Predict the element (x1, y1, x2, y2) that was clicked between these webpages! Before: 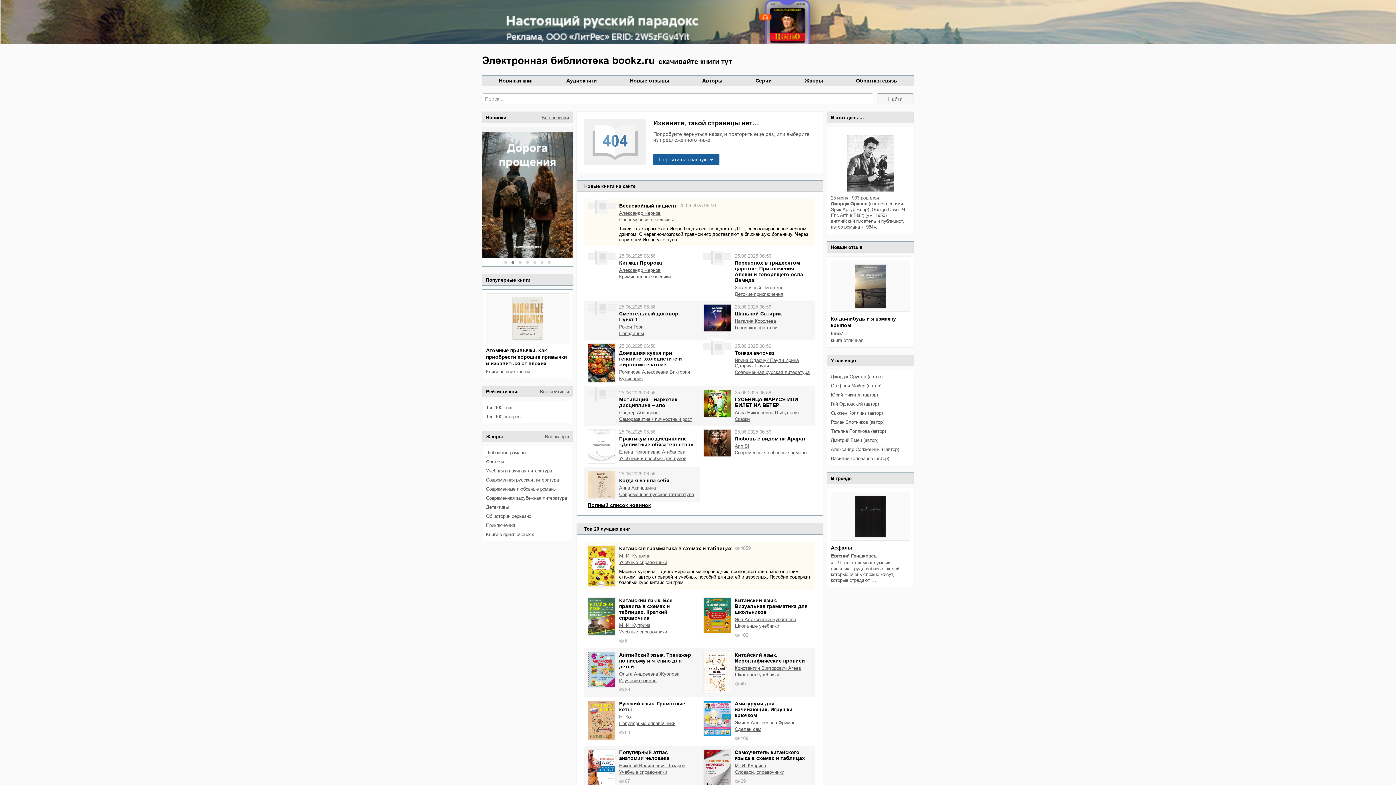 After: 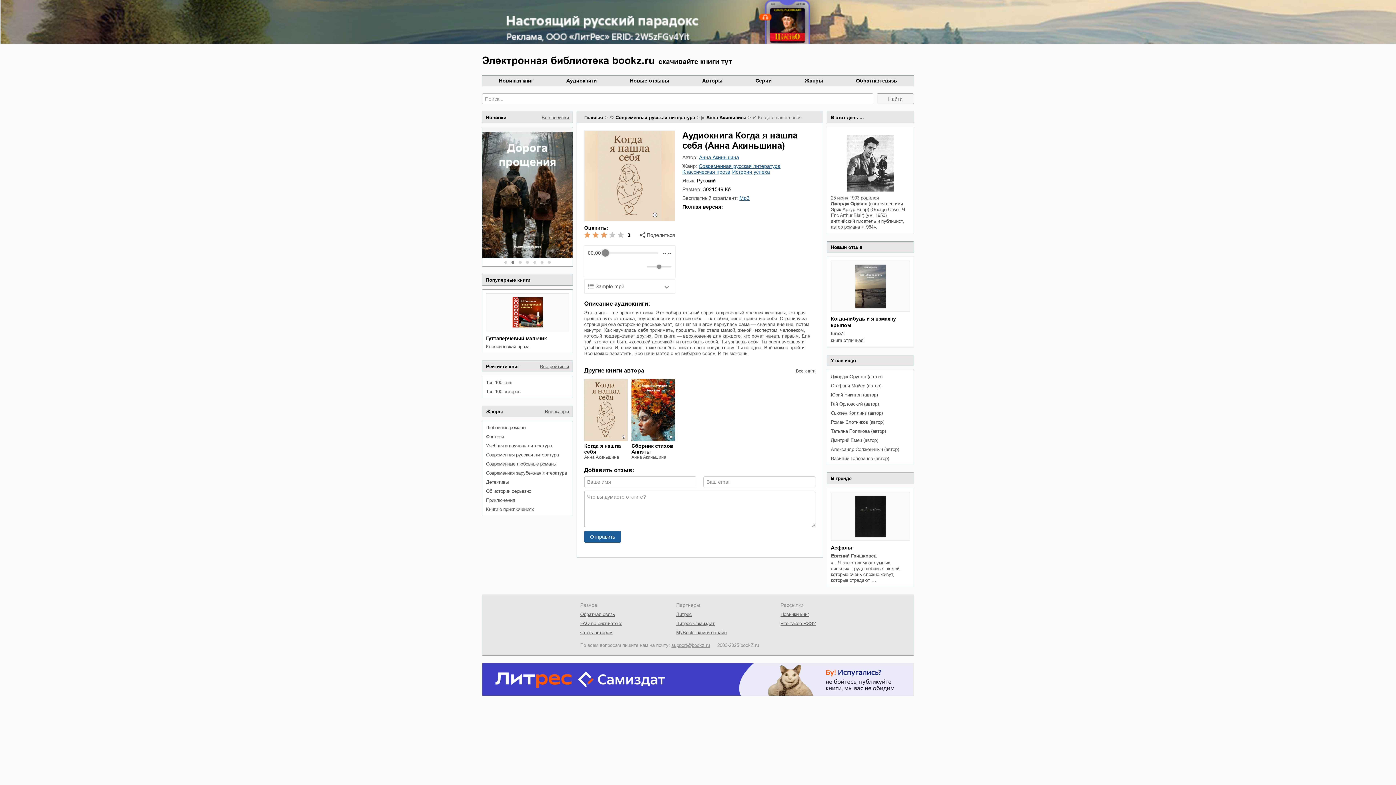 Action: bbox: (588, 471, 615, 498)